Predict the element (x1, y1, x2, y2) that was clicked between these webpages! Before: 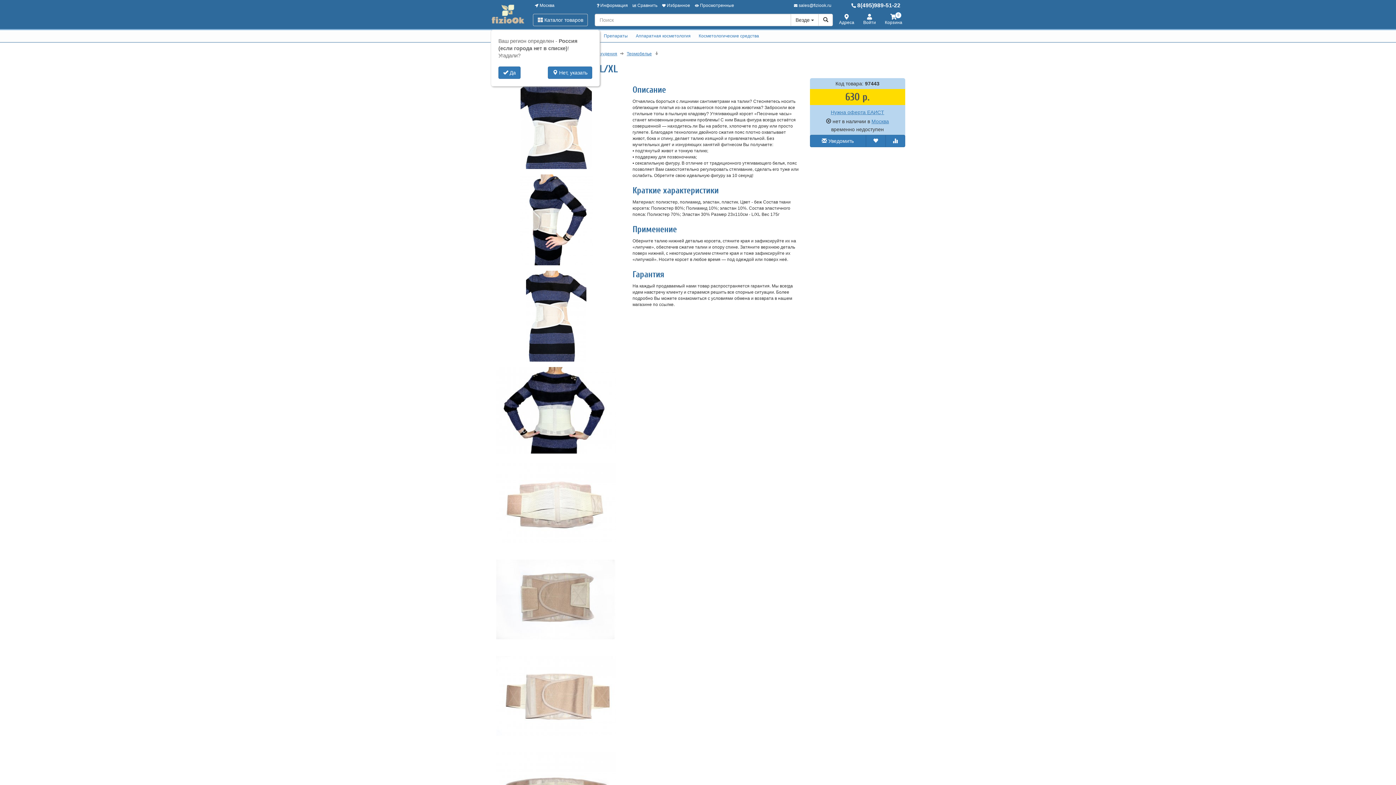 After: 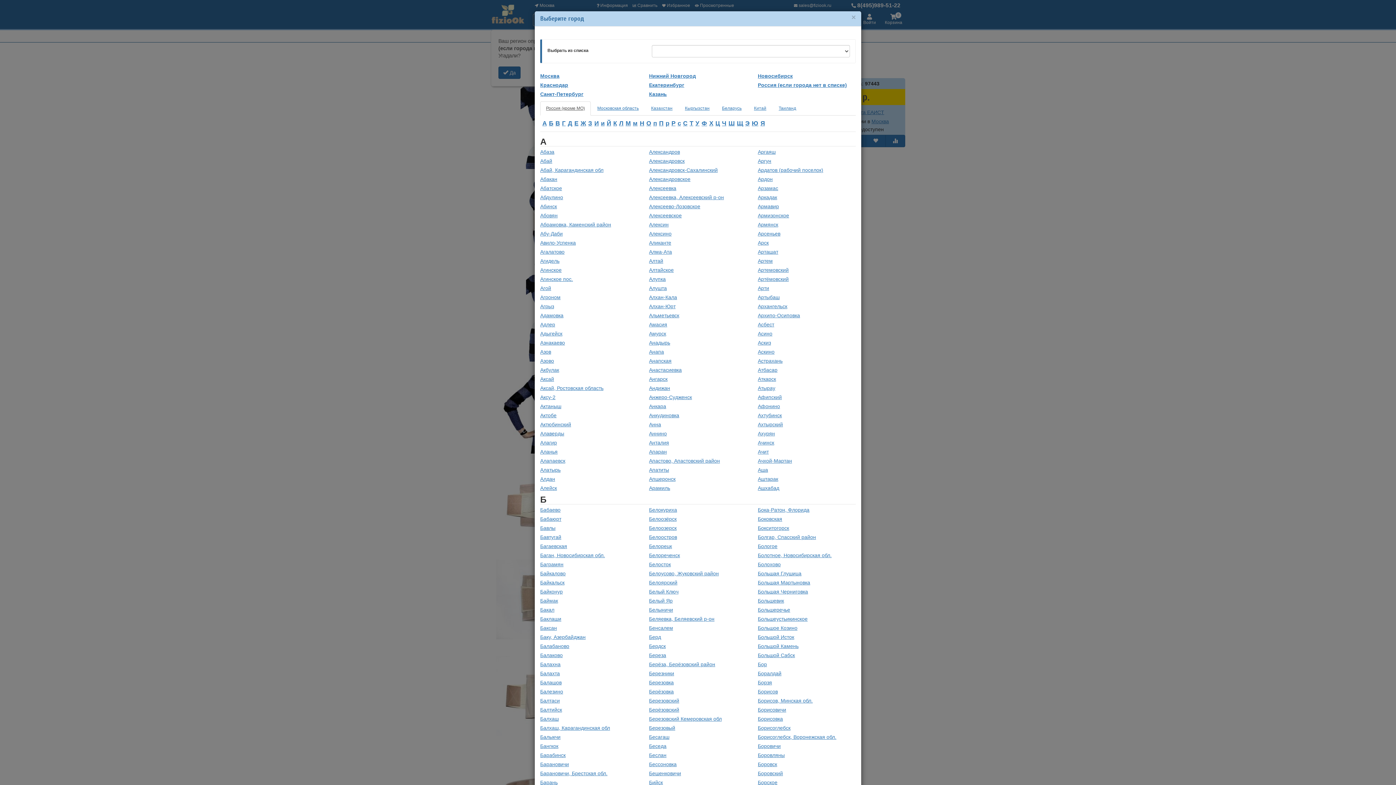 Action: label: Москва bbox: (871, 118, 889, 124)